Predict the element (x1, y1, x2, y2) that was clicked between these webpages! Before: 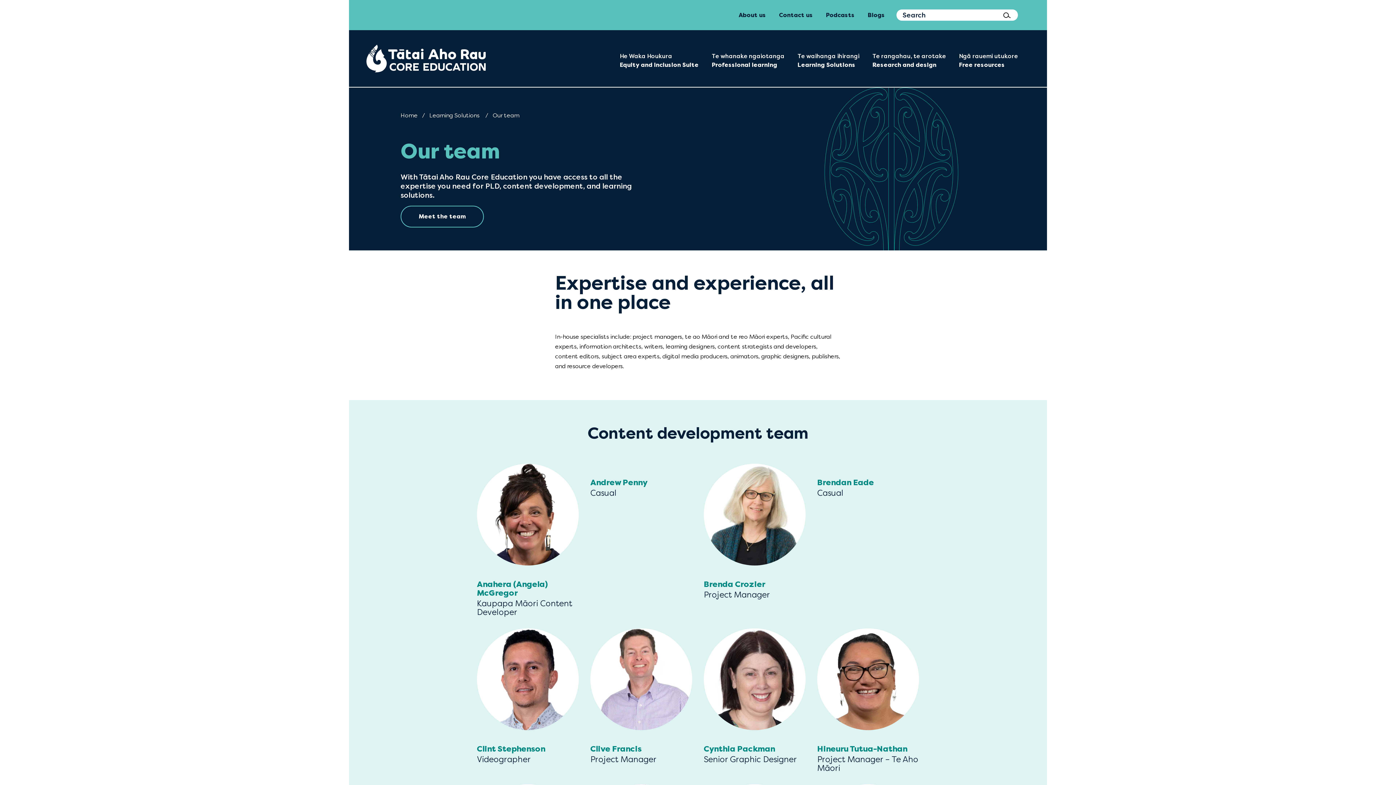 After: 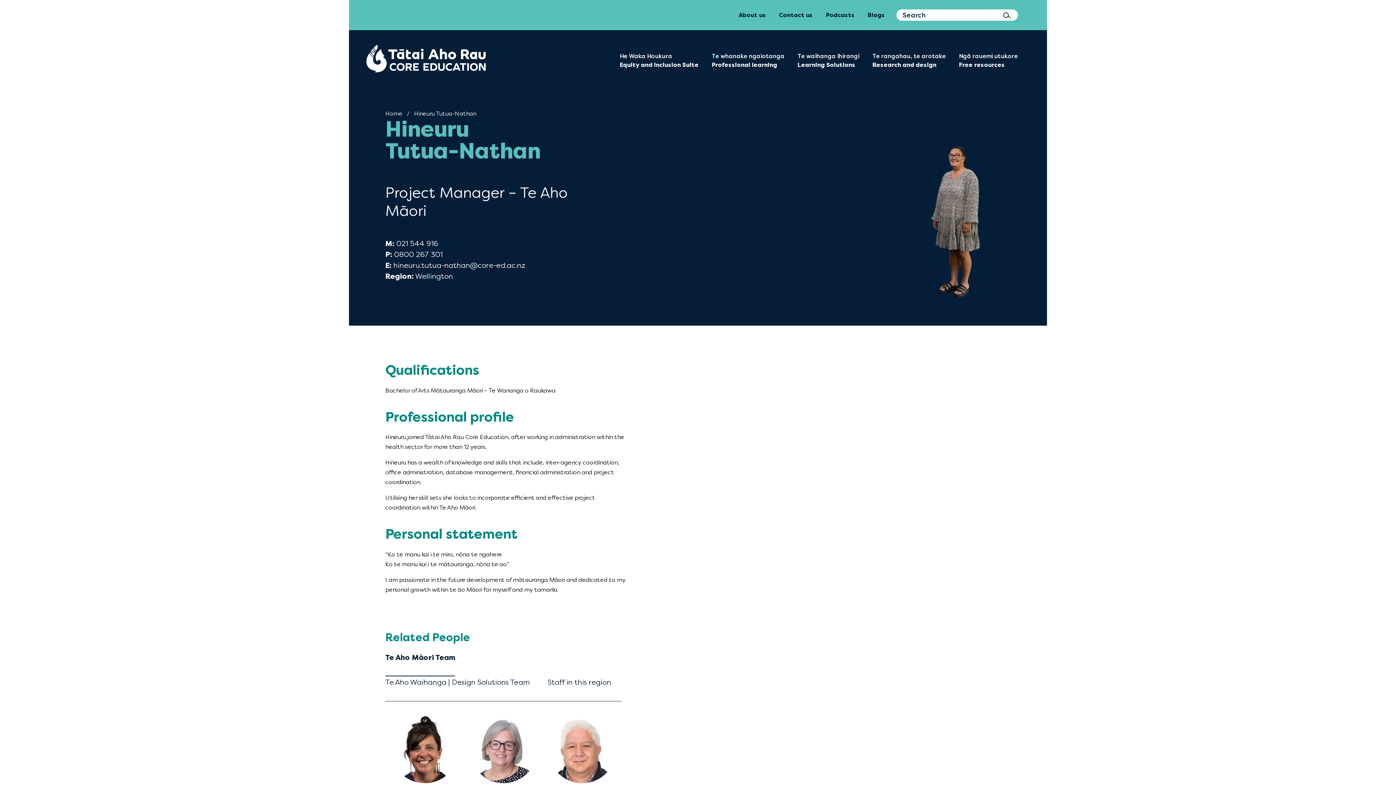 Action: label: Hineuru Tutua-Nathan

Project Manager – Te Aho Māori bbox: (817, 628, 919, 772)